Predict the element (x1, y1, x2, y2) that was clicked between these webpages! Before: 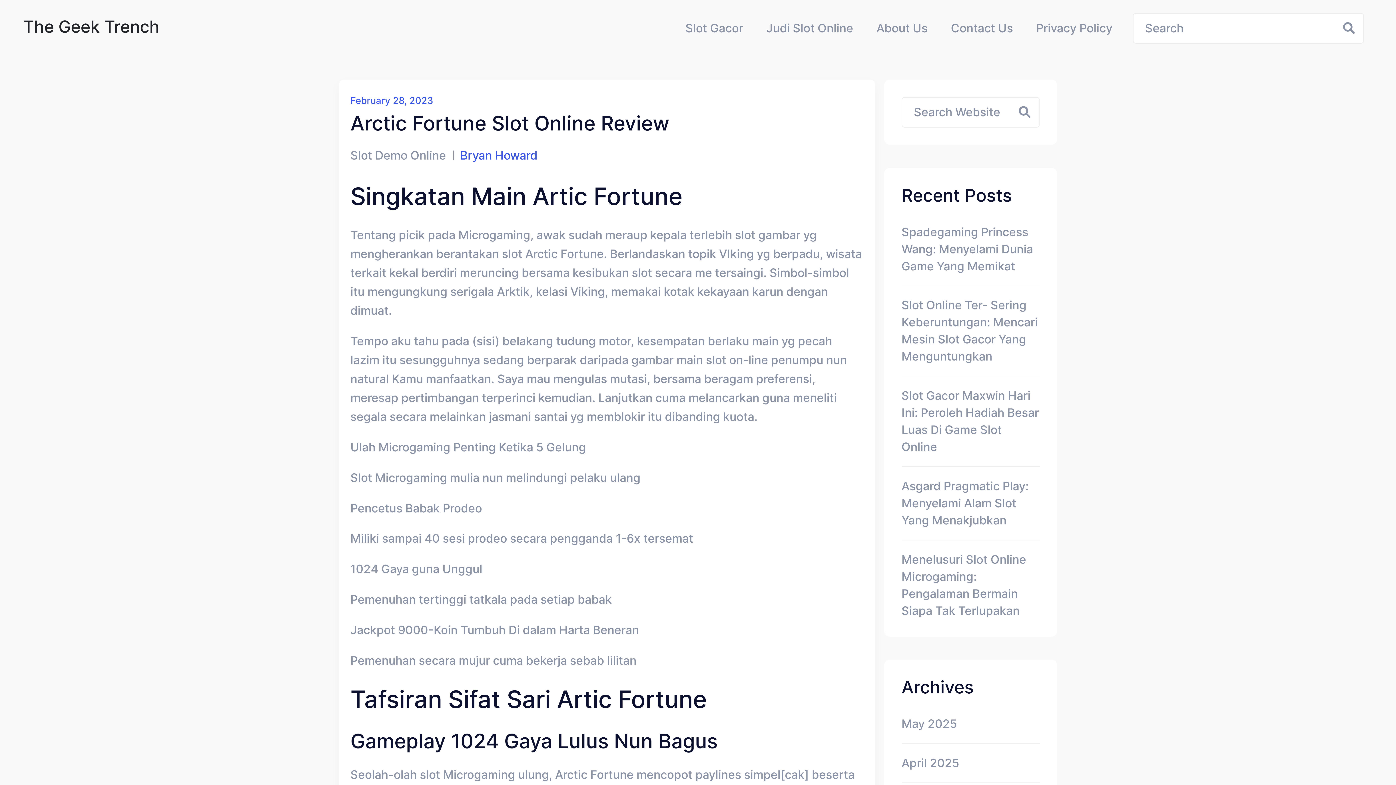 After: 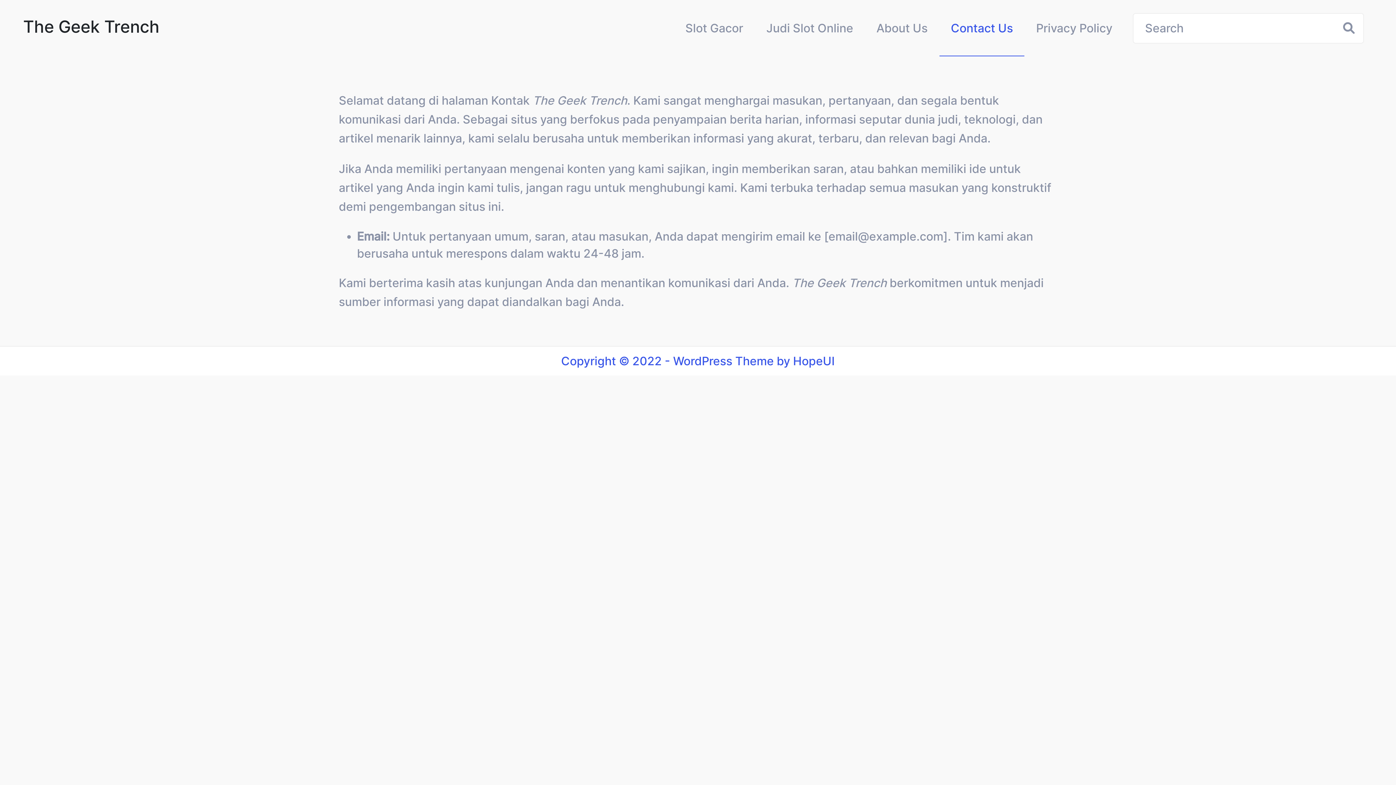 Action: bbox: (939, 19, 1024, 36) label: Contact Us